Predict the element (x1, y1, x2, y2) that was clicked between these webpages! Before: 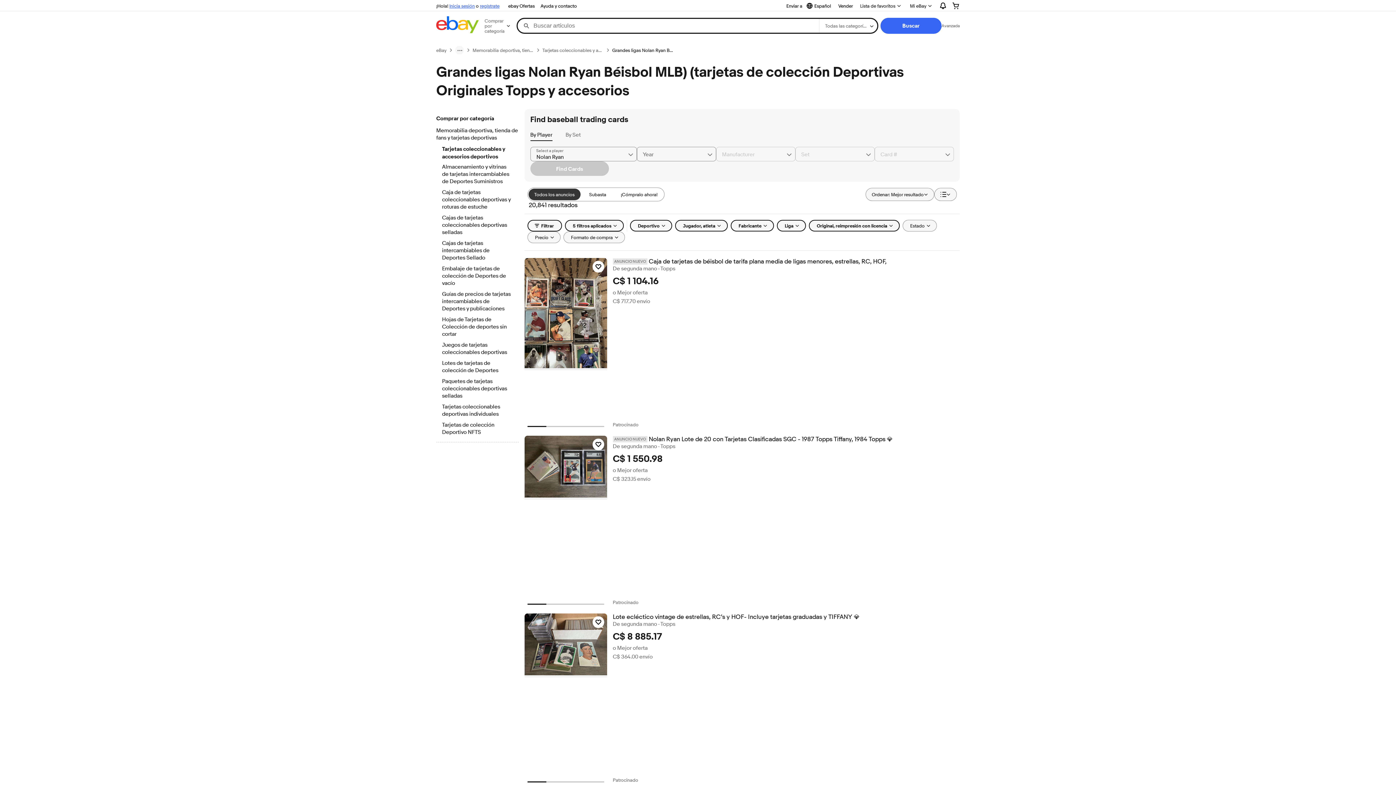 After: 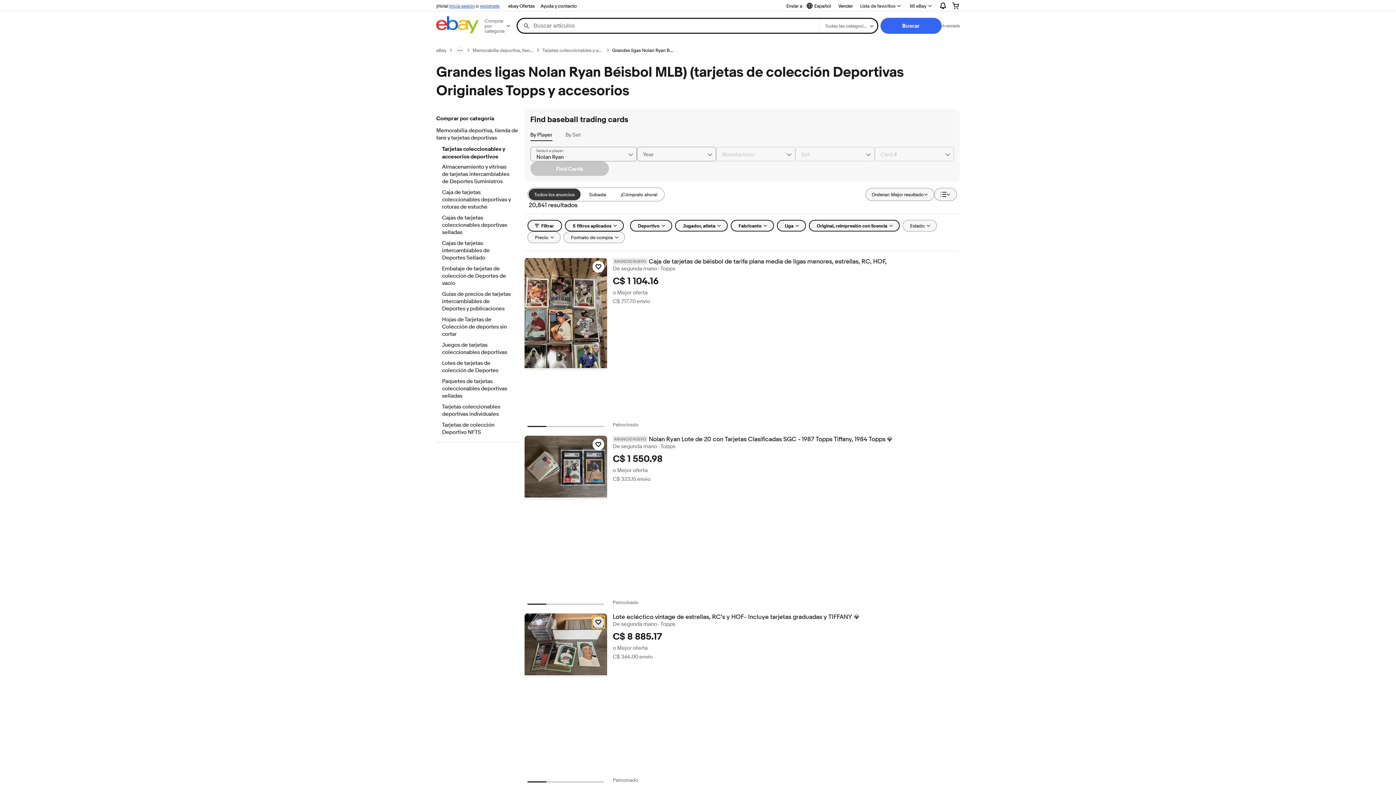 Action: label: Haz clic para marcar como favorito: Lote ecléctico vintage de estrellas, RC’s y HOF- Incluye tarjetas graduadas y TIFFANY 💎 bbox: (592, 616, 604, 628)